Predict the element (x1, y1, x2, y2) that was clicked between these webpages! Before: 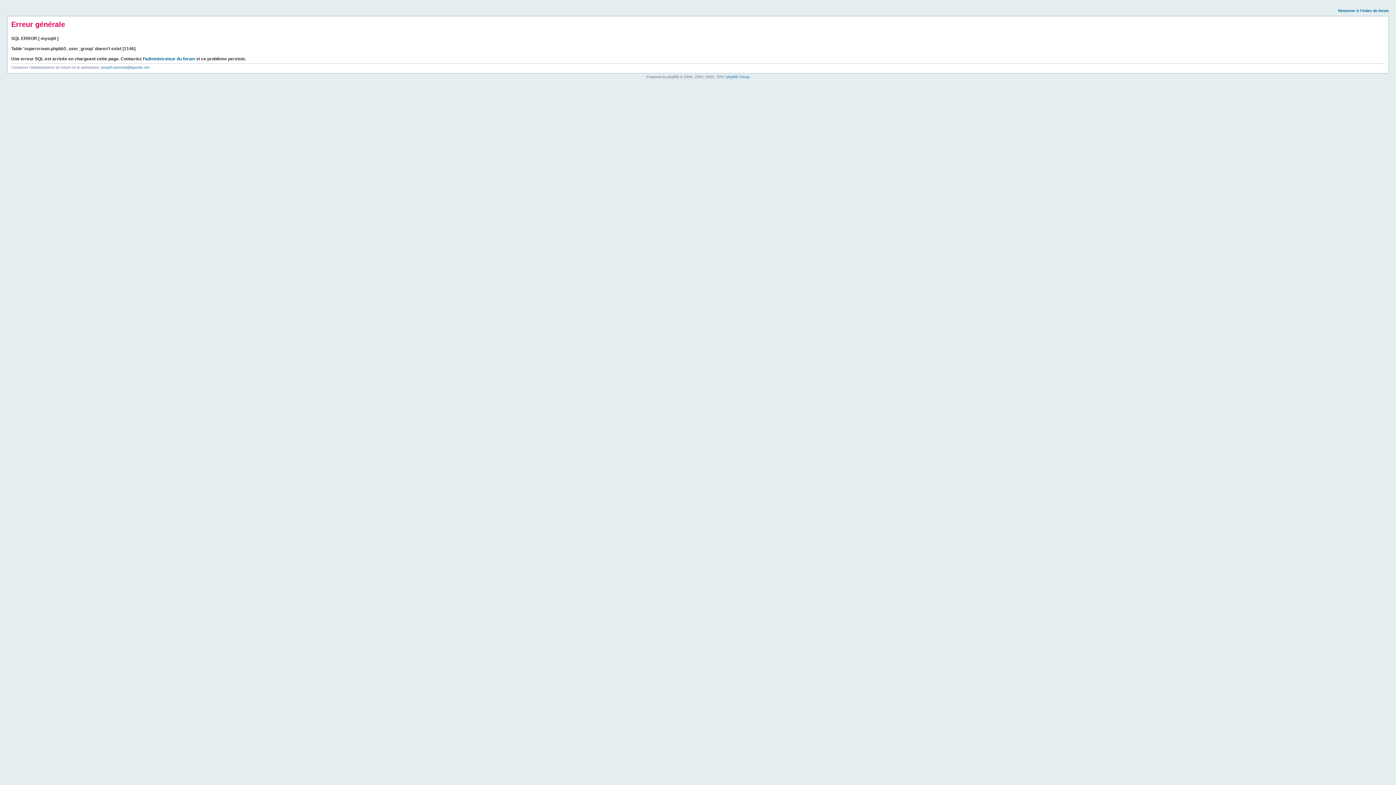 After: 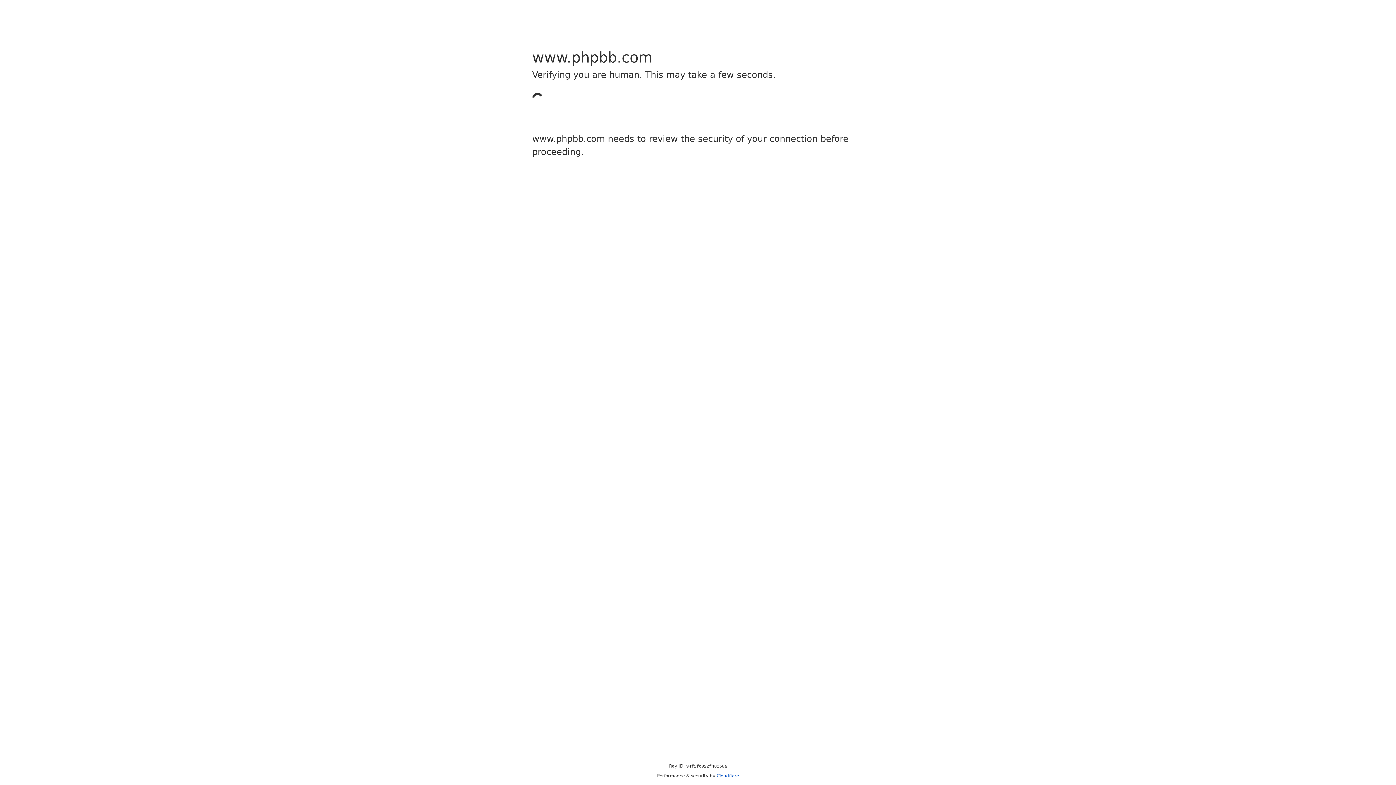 Action: bbox: (726, 74, 749, 78) label: phpBB Group